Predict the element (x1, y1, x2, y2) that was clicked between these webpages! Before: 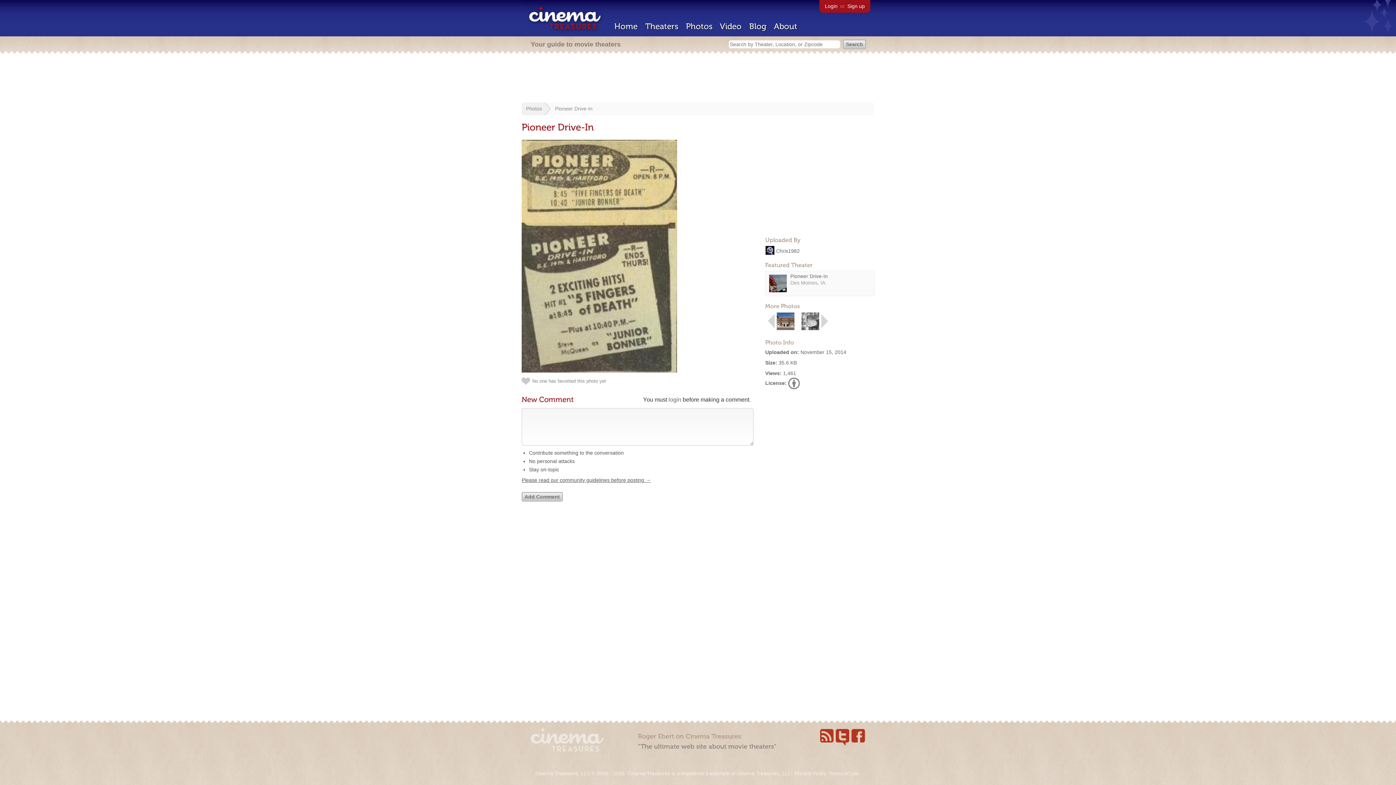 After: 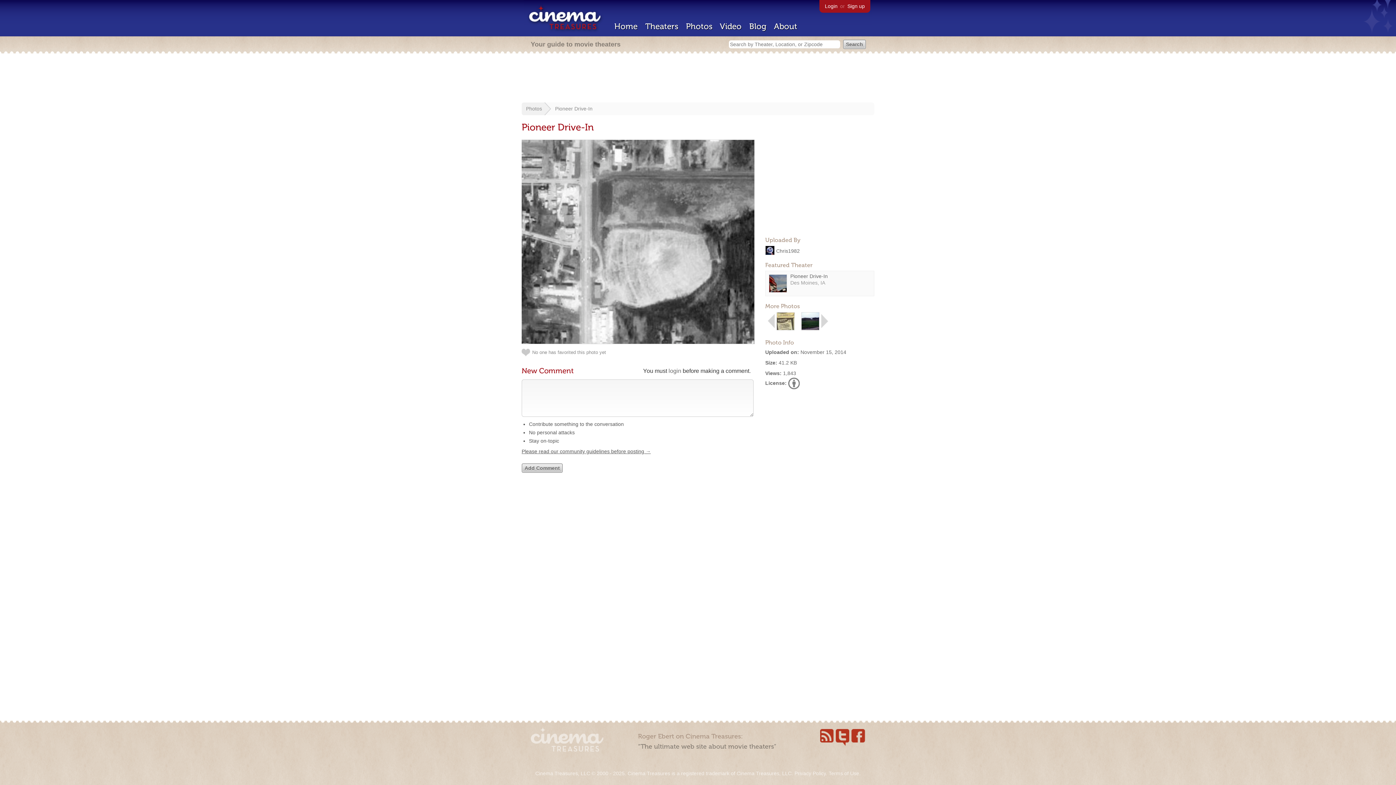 Action: bbox: (801, 325, 819, 331)